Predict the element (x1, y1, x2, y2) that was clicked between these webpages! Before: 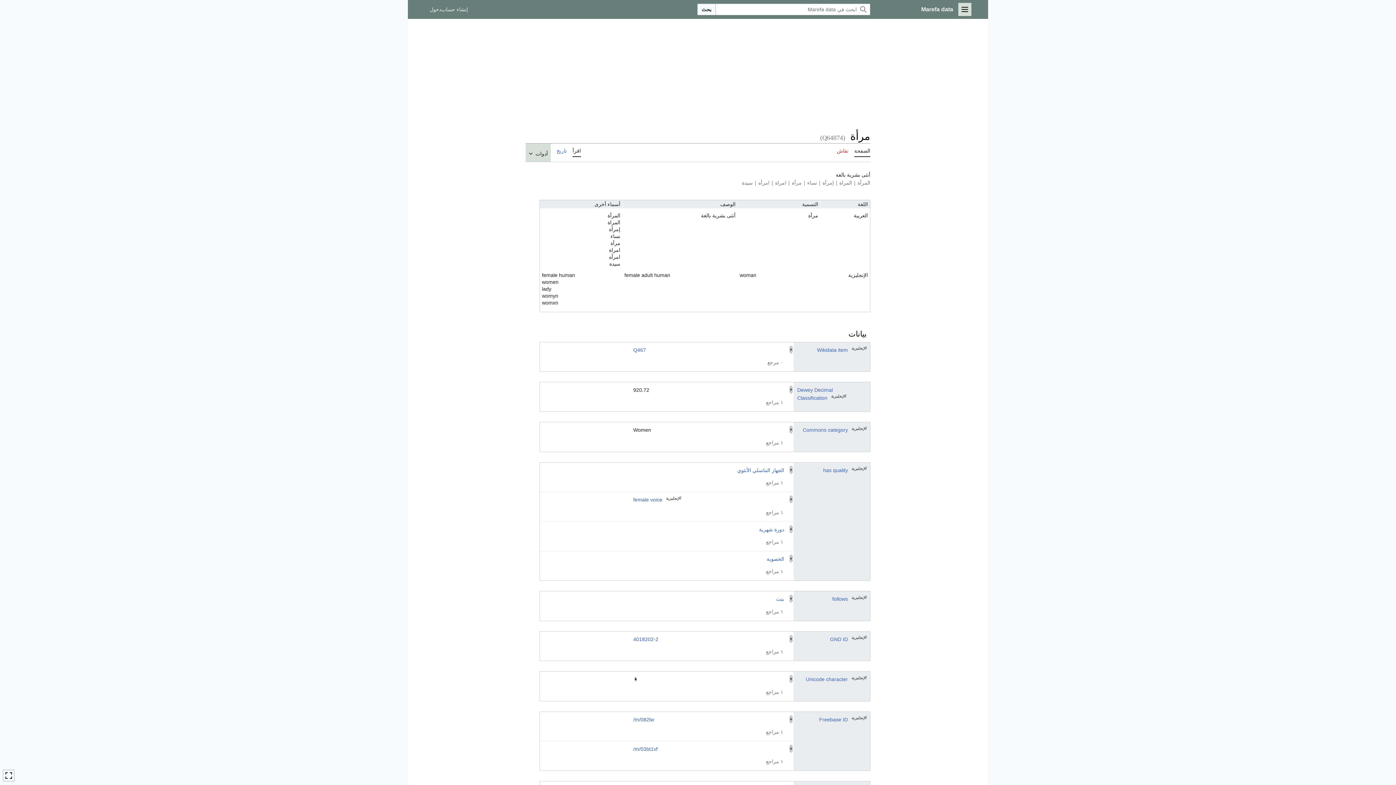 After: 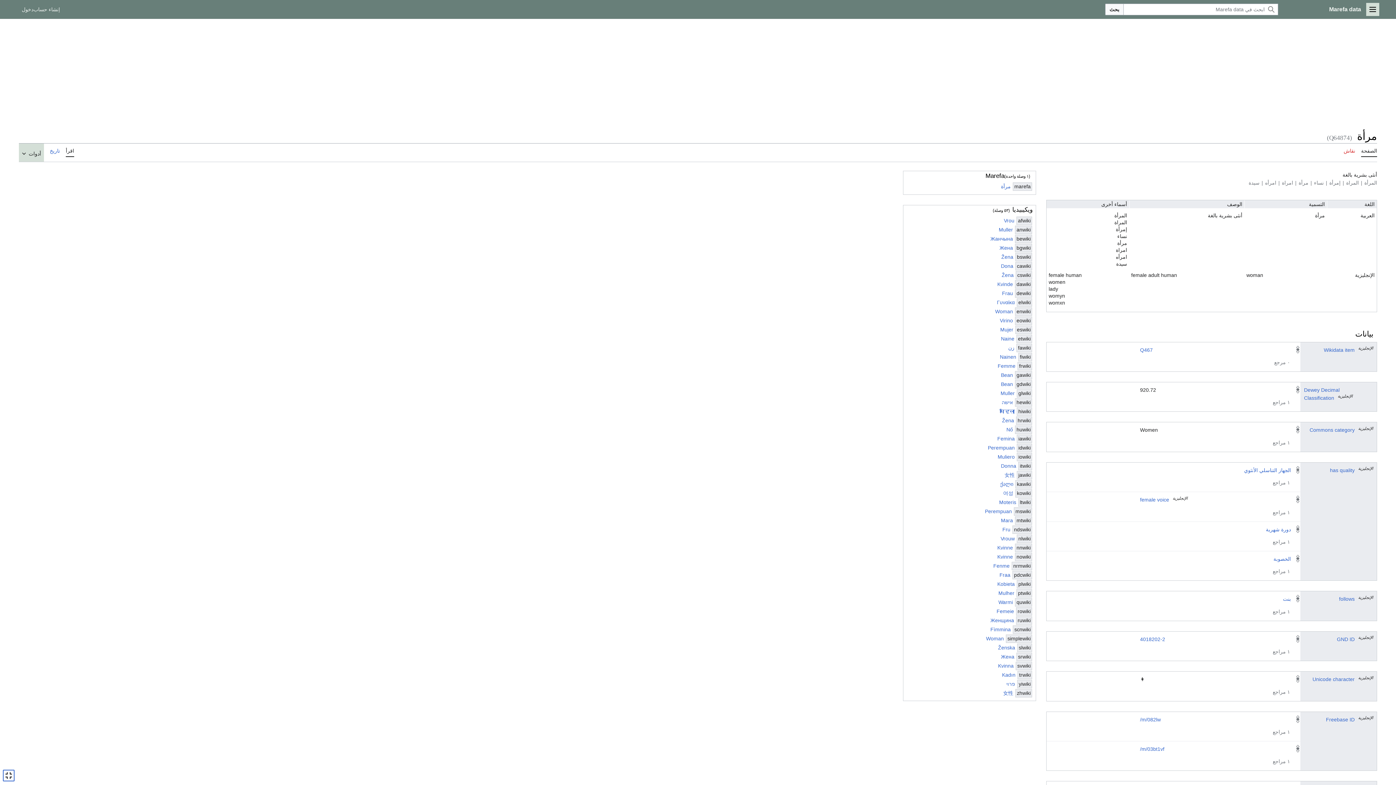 Action: bbox: (2, 770, 14, 781) label: تبديل عرض المحتوى المحدود